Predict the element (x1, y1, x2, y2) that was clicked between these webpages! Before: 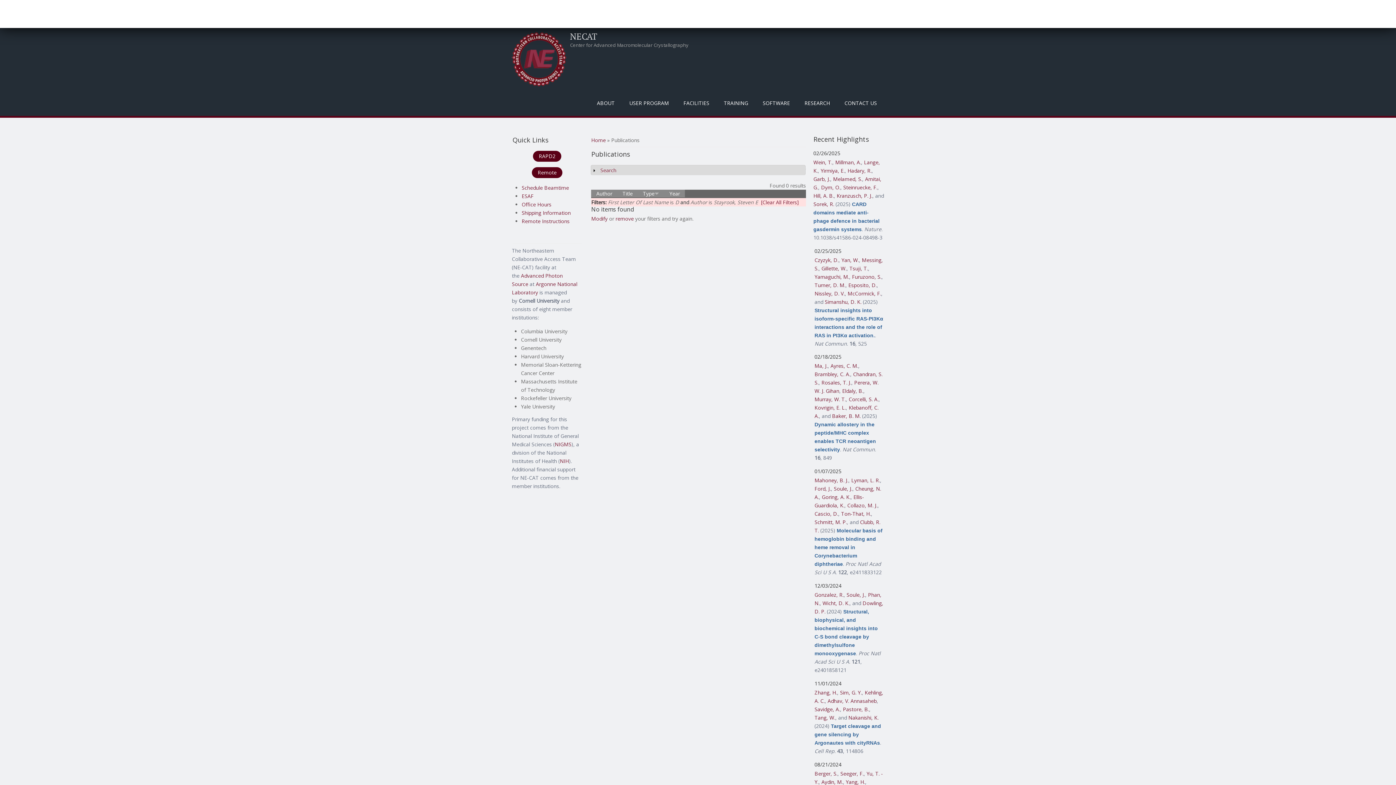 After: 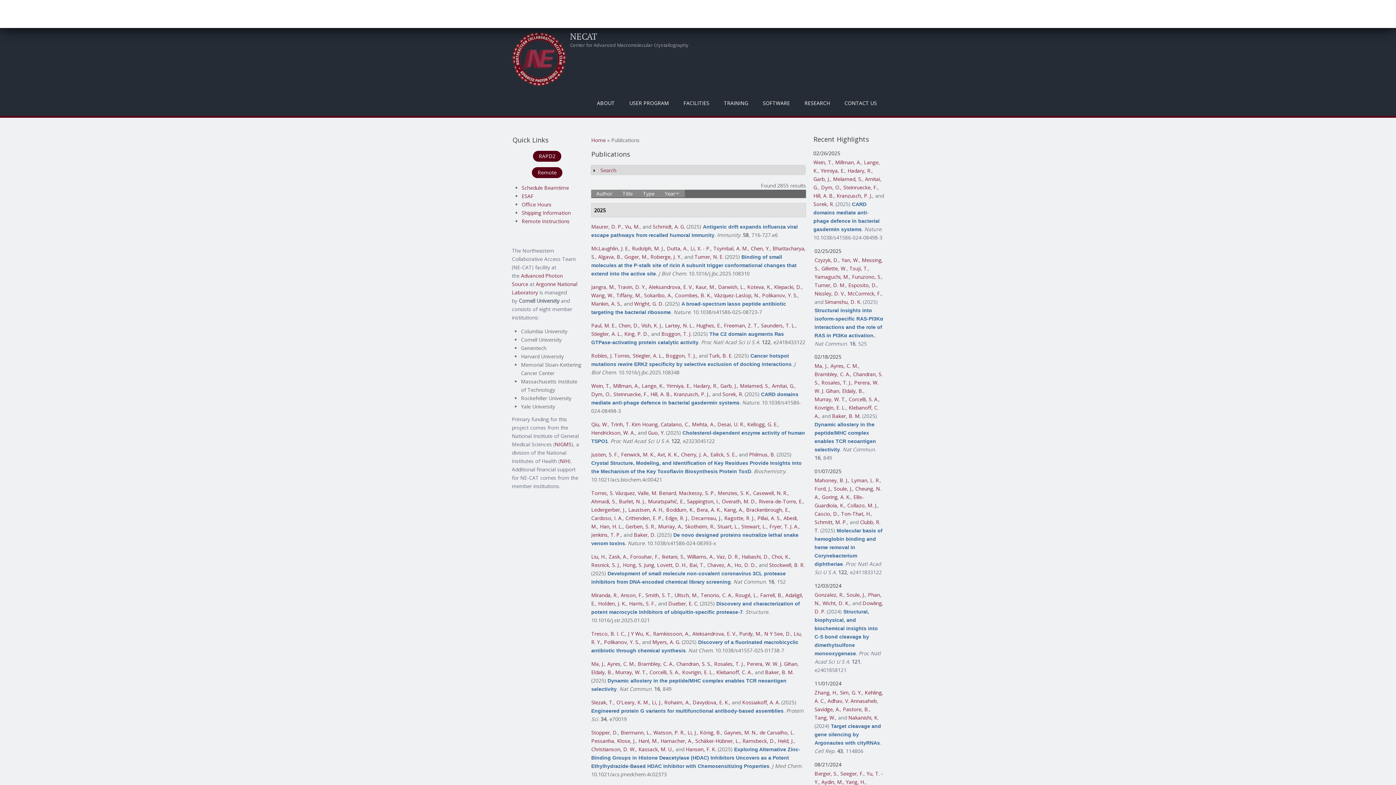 Action: bbox: (761, 198, 799, 205) label: [Clear All Filters]